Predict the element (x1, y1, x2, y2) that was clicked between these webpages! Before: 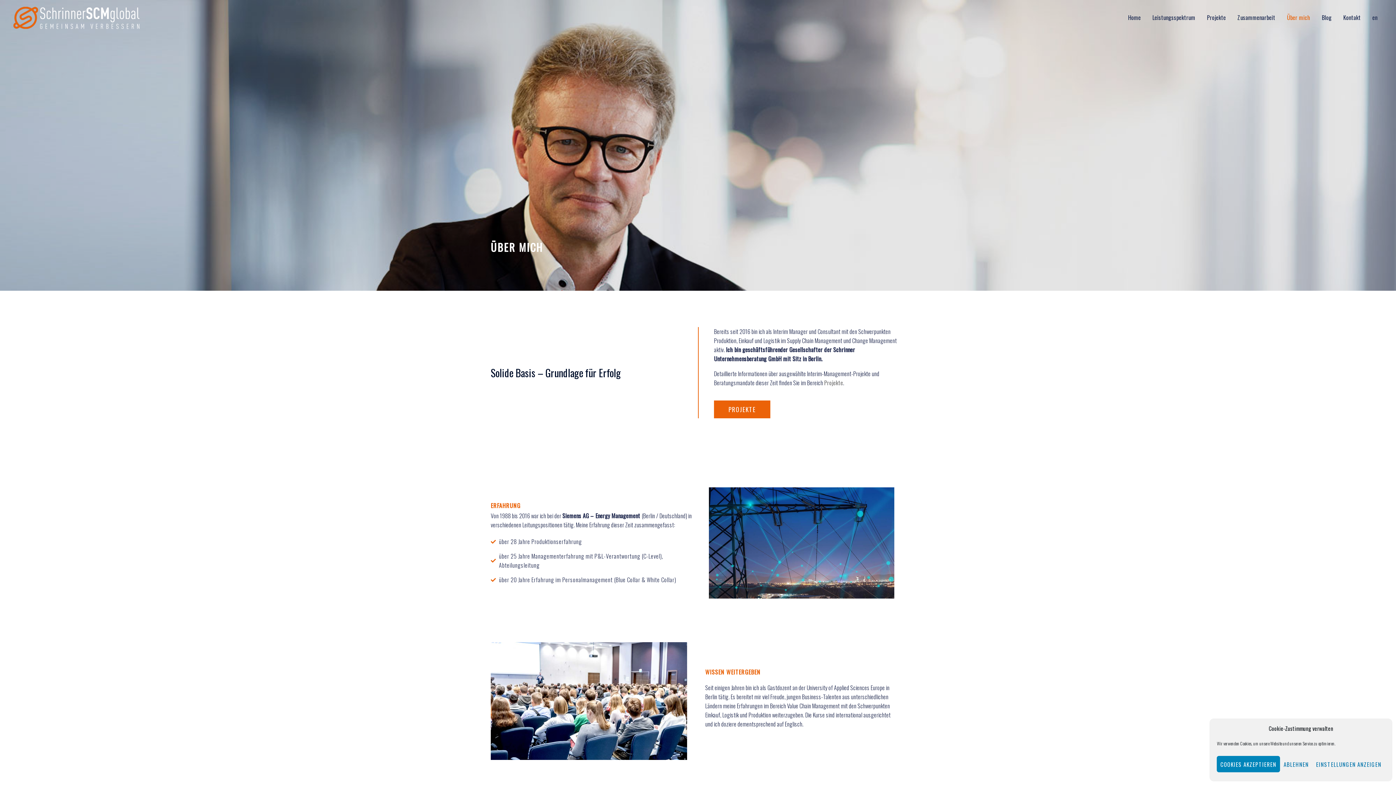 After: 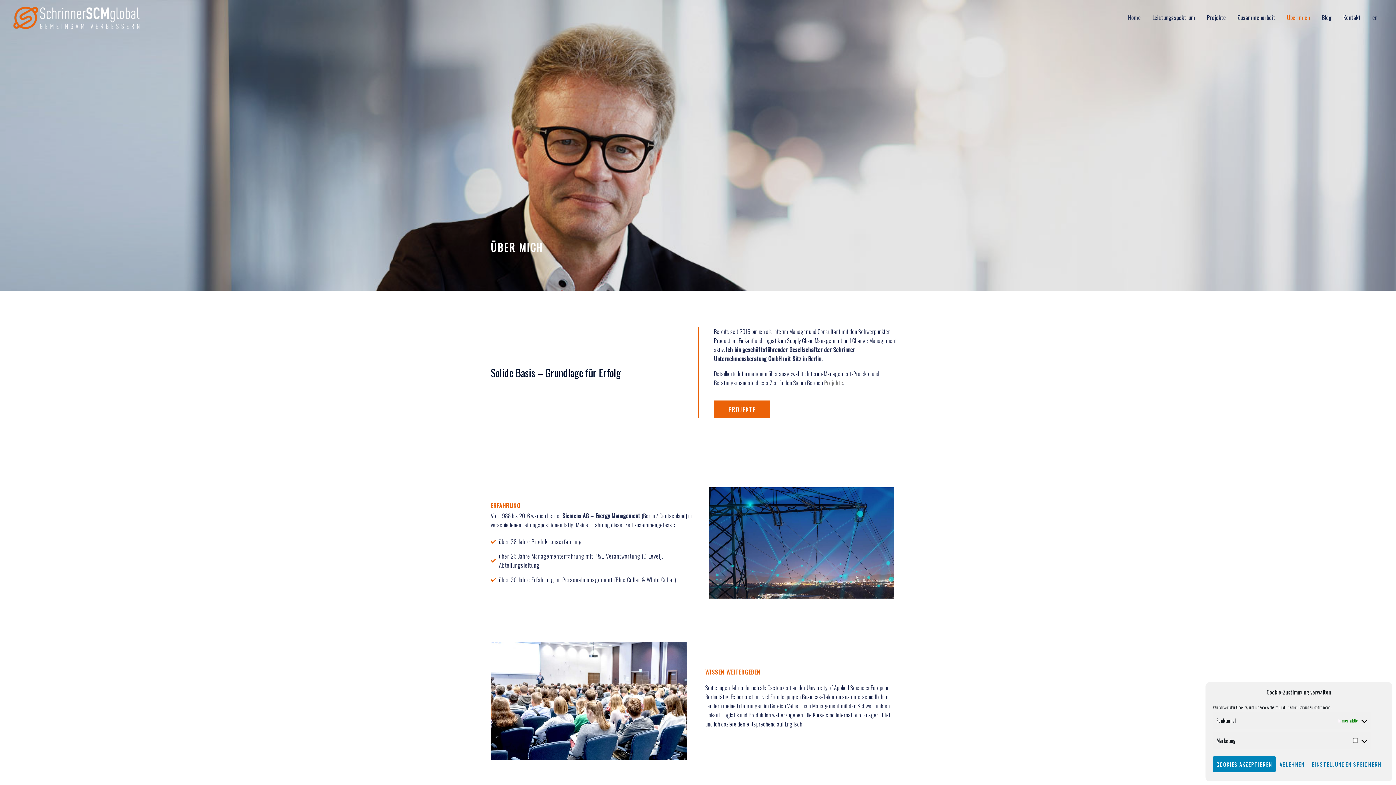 Action: bbox: (1312, 756, 1385, 772) label: EINSTELLUNGEN ANZEIGEN